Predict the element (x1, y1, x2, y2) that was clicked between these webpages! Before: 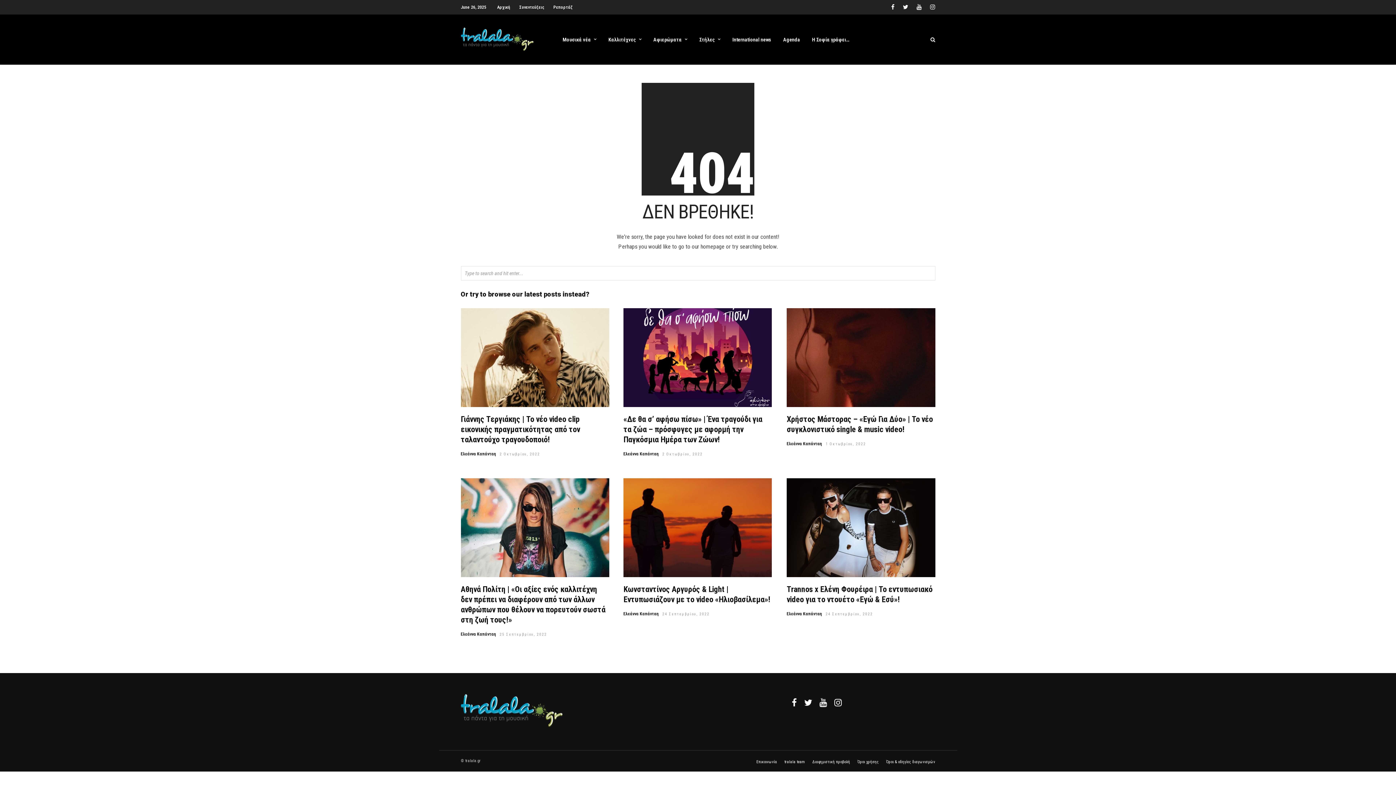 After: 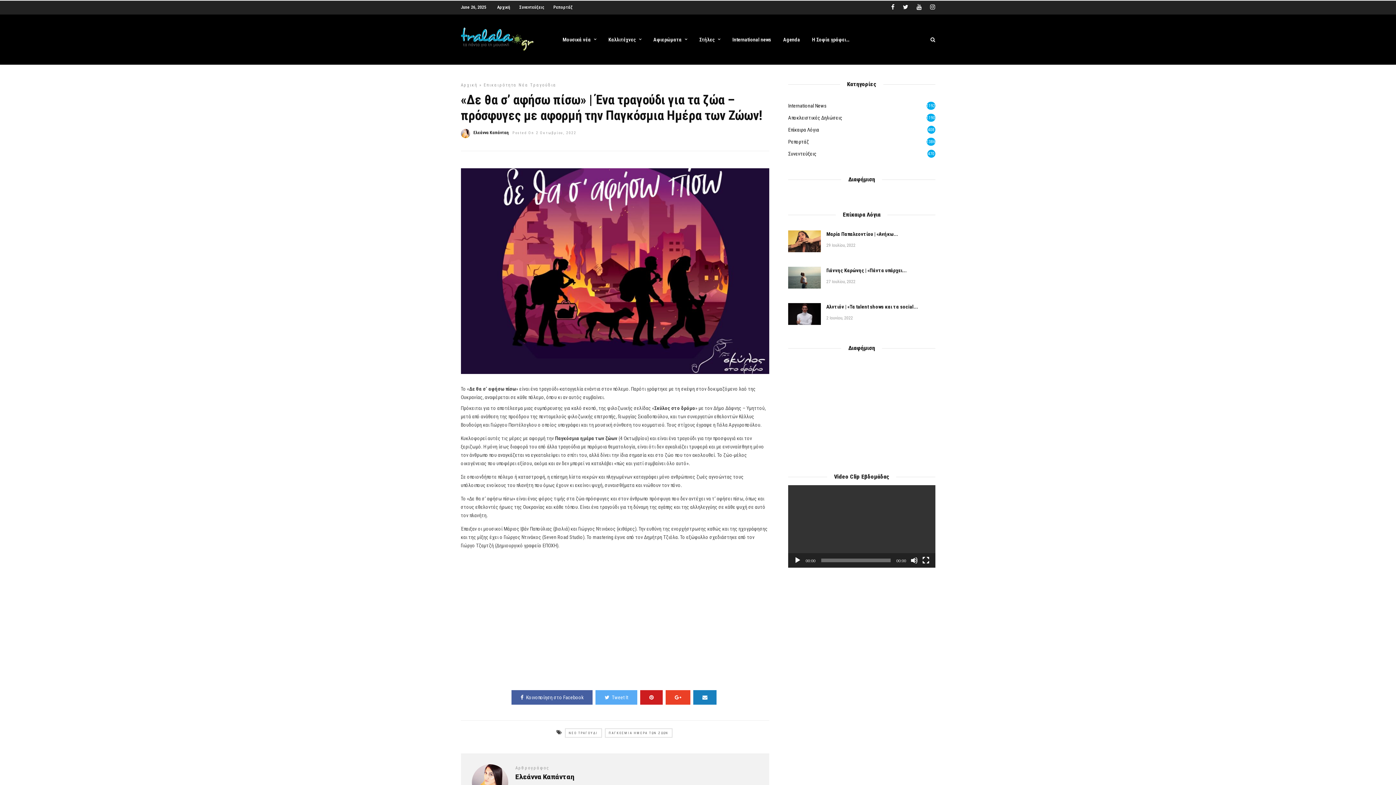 Action: bbox: (662, 452, 702, 456) label: 2 Οκτωβρίου, 2022